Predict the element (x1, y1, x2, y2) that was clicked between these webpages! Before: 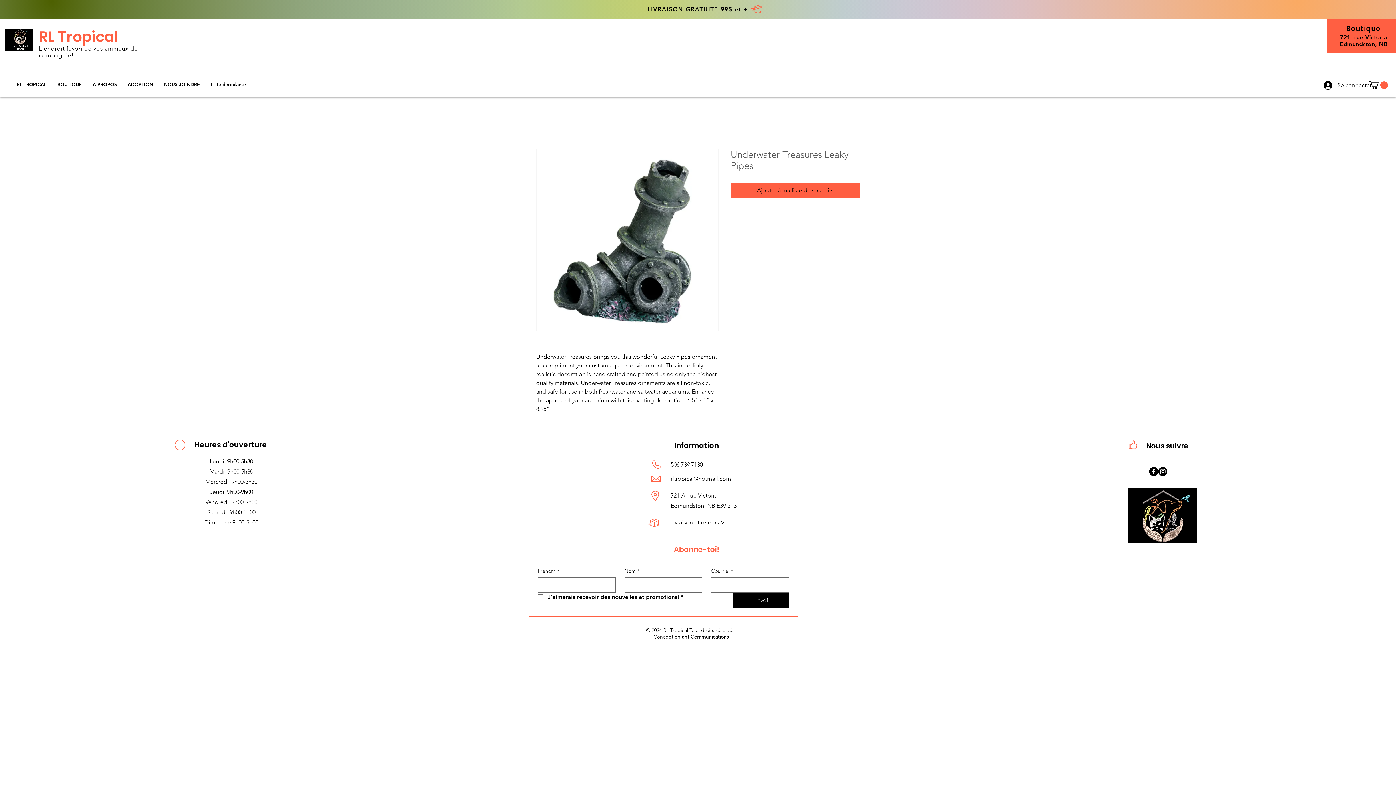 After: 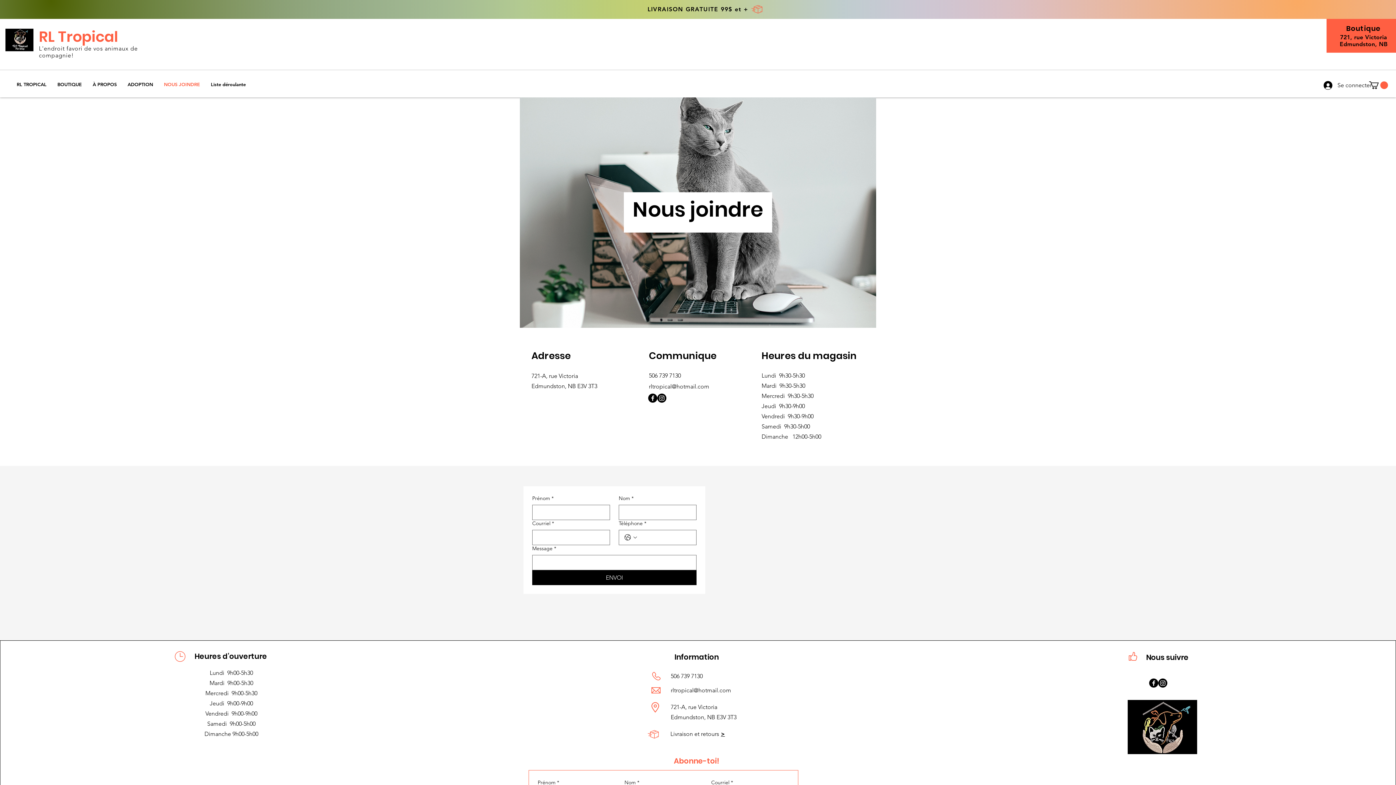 Action: label: NOUS JOINDRE bbox: (158, 76, 205, 92)